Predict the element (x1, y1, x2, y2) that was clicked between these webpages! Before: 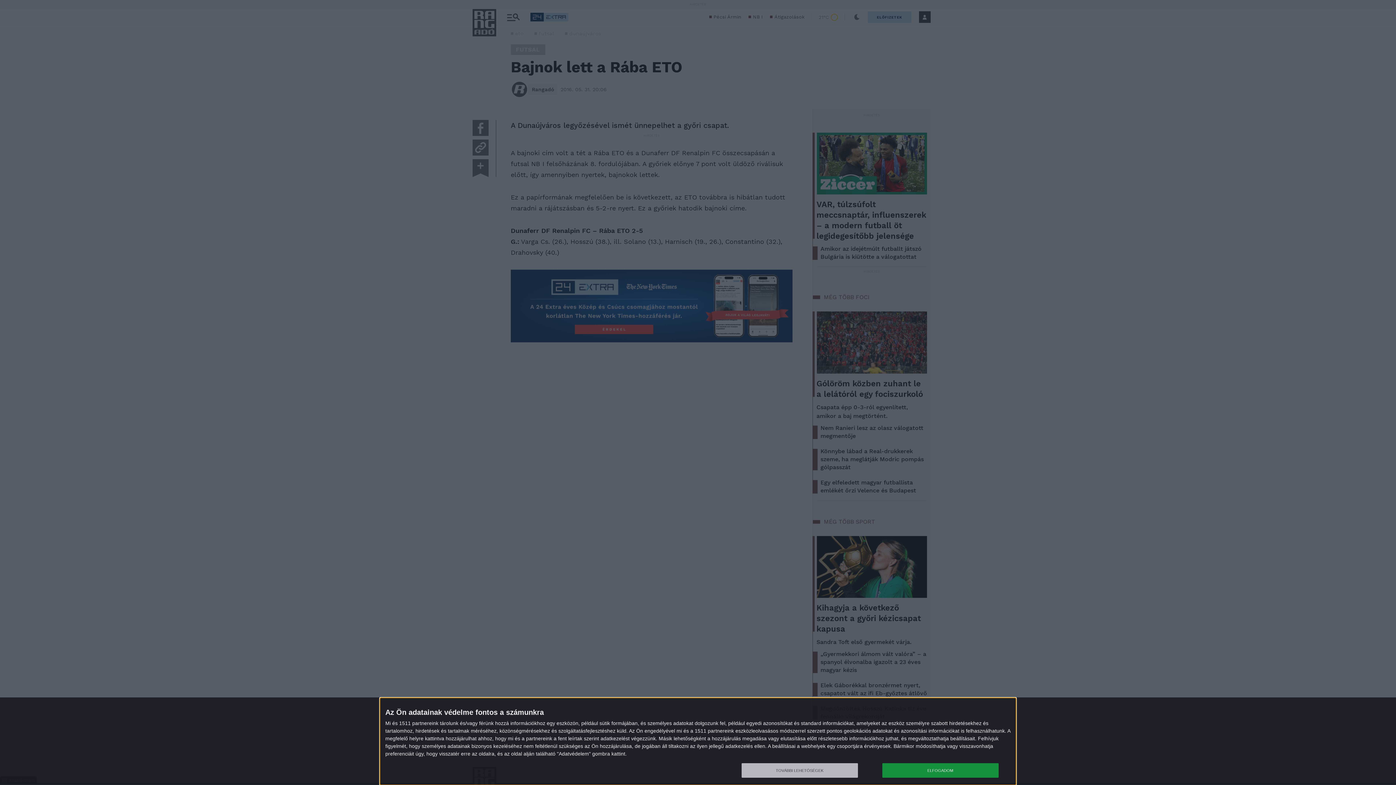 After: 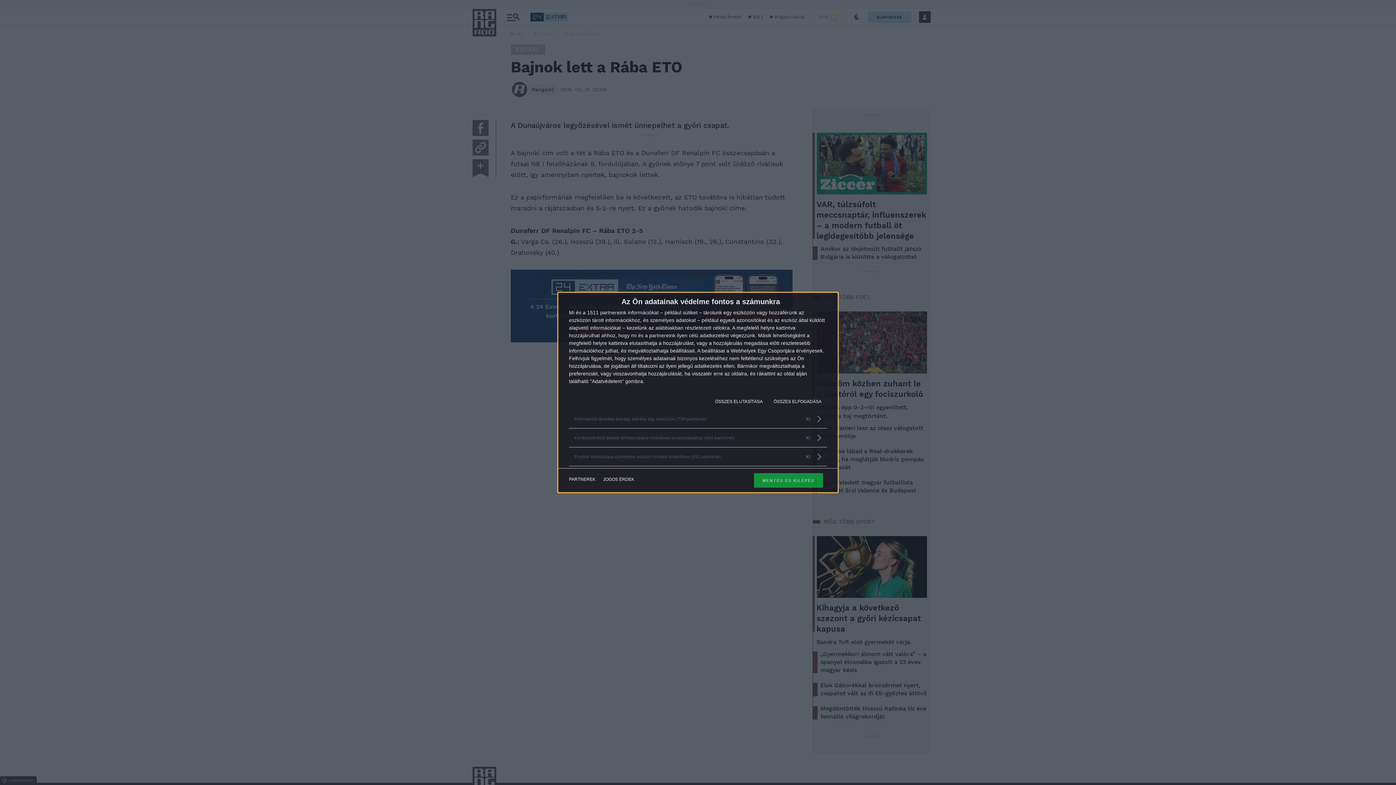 Action: bbox: (741, 763, 858, 778) label: TOVÁBBI LEHETŐSÉGEK